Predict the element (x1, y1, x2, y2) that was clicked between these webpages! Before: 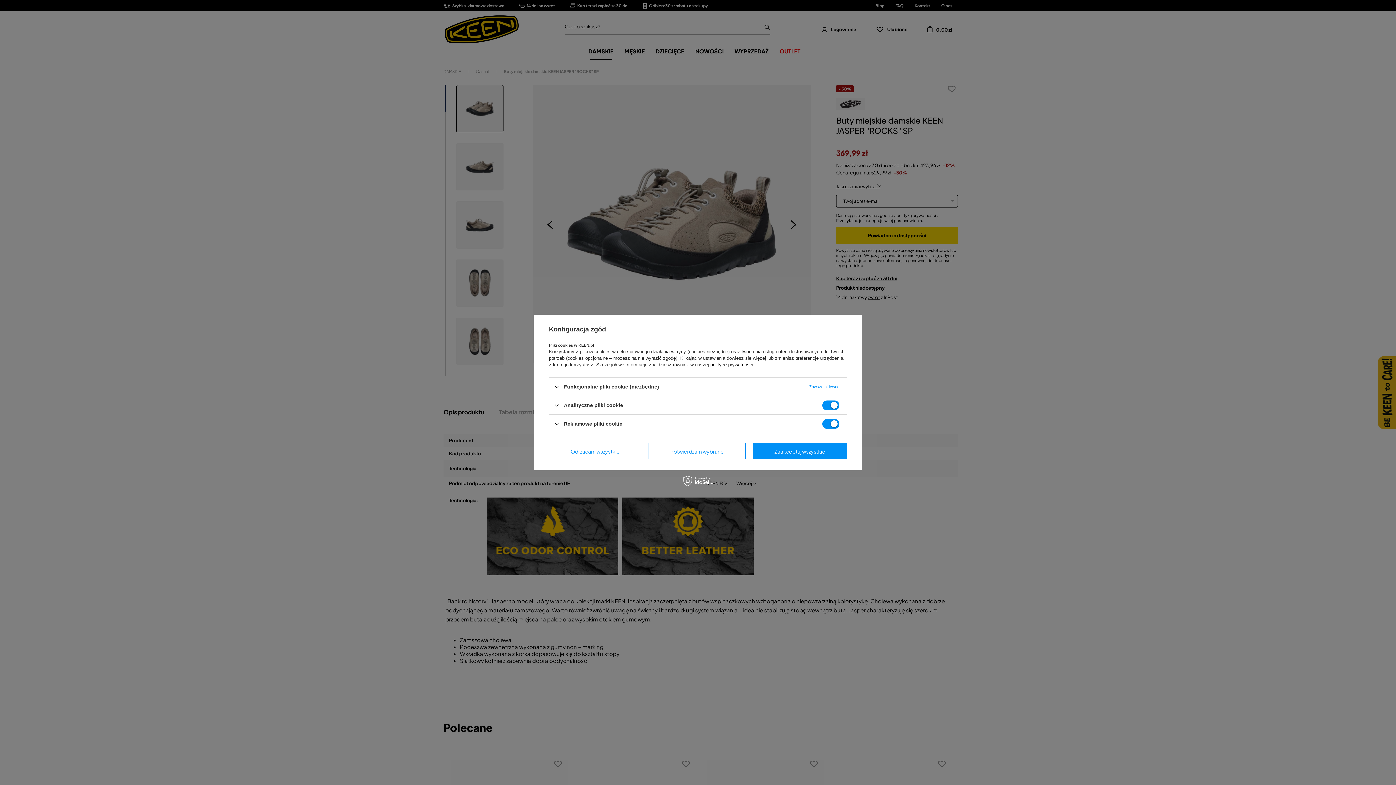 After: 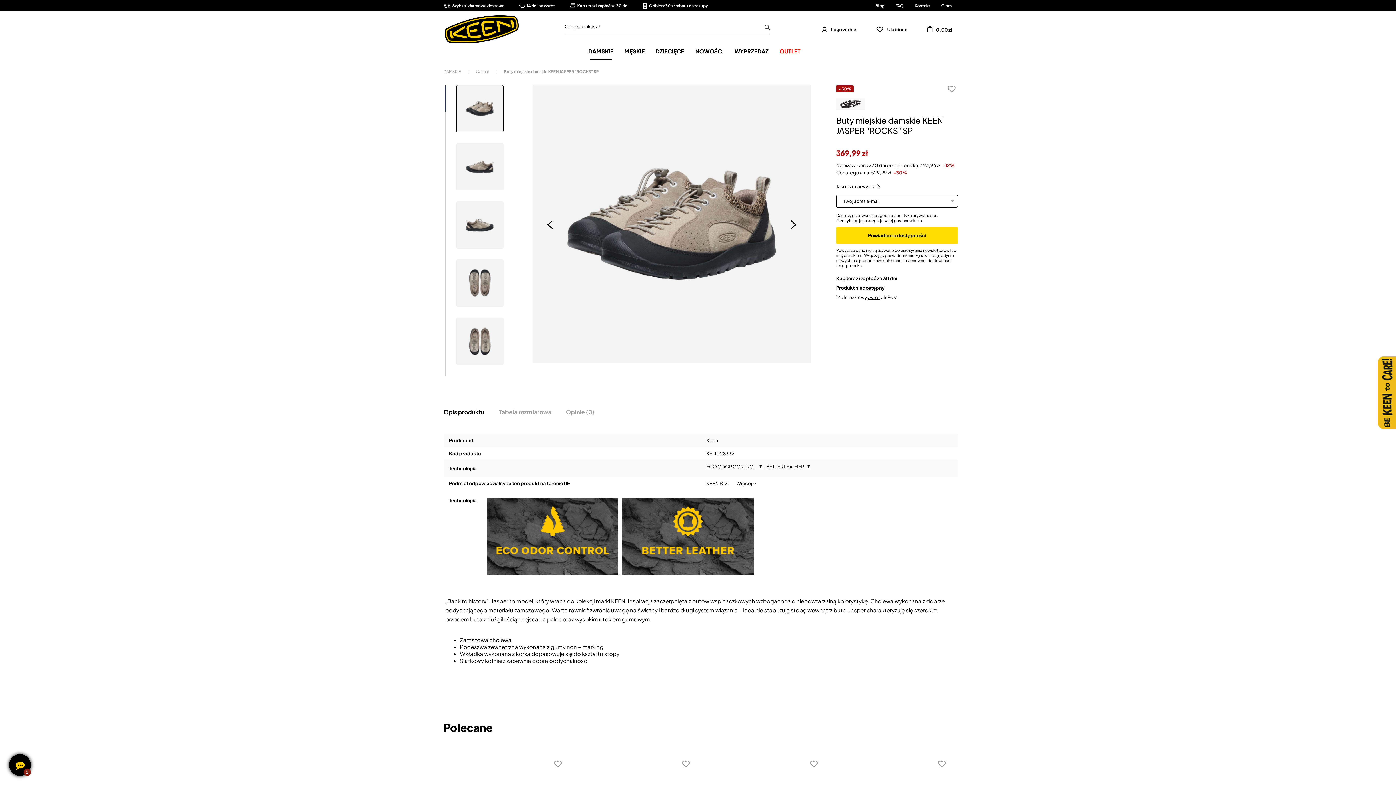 Action: label: Potwierdzam wybrane bbox: (648, 443, 745, 459)